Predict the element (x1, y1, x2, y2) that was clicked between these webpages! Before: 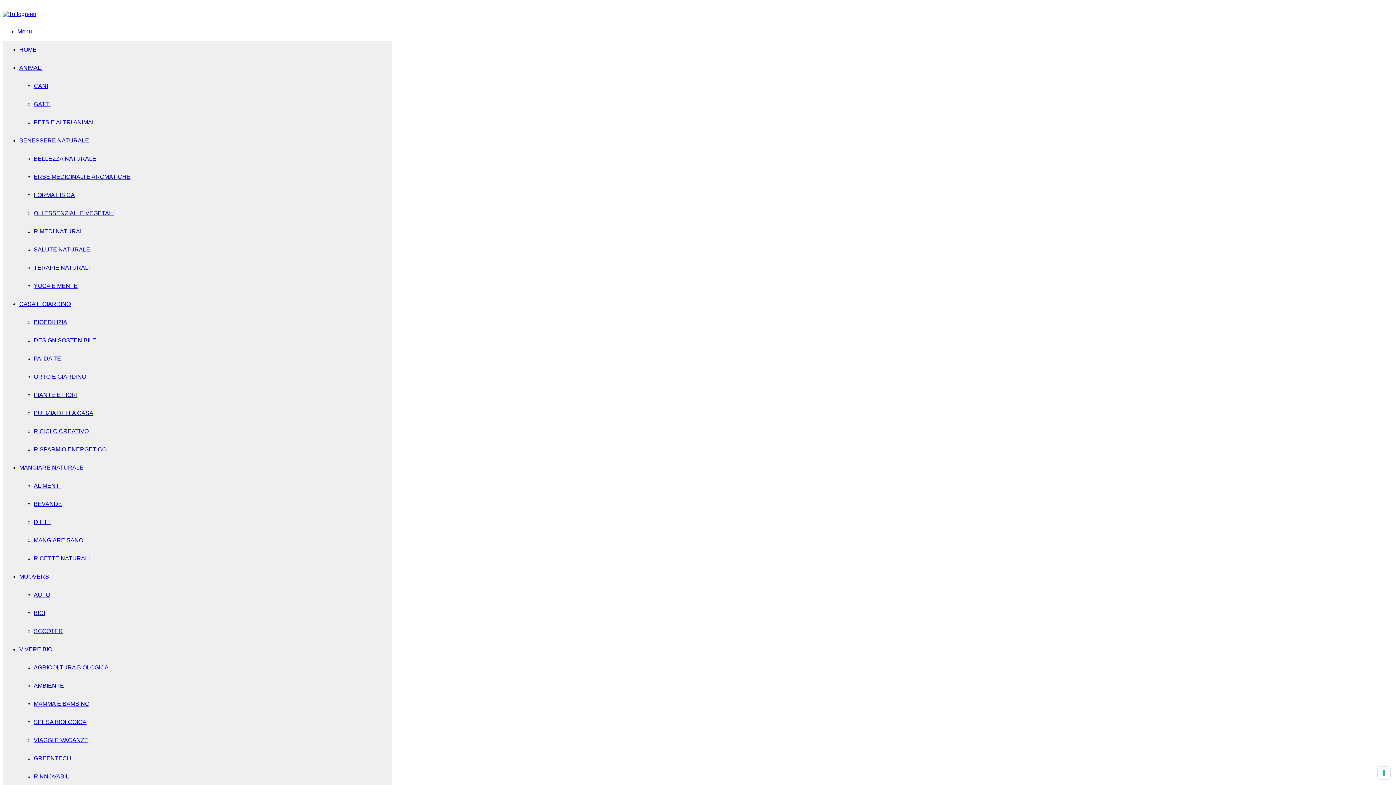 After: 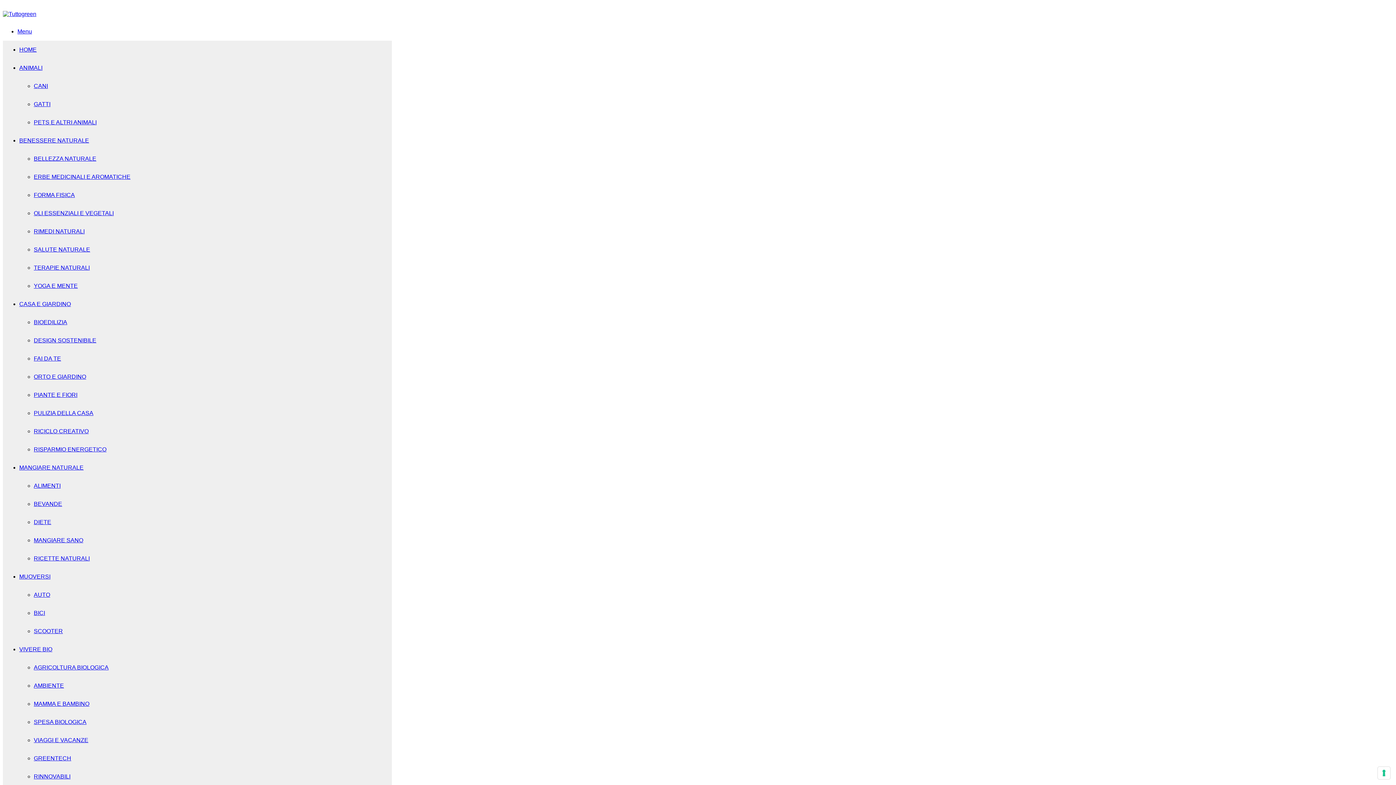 Action: label: PETS E ALTRI ANIMALI bbox: (33, 119, 96, 125)